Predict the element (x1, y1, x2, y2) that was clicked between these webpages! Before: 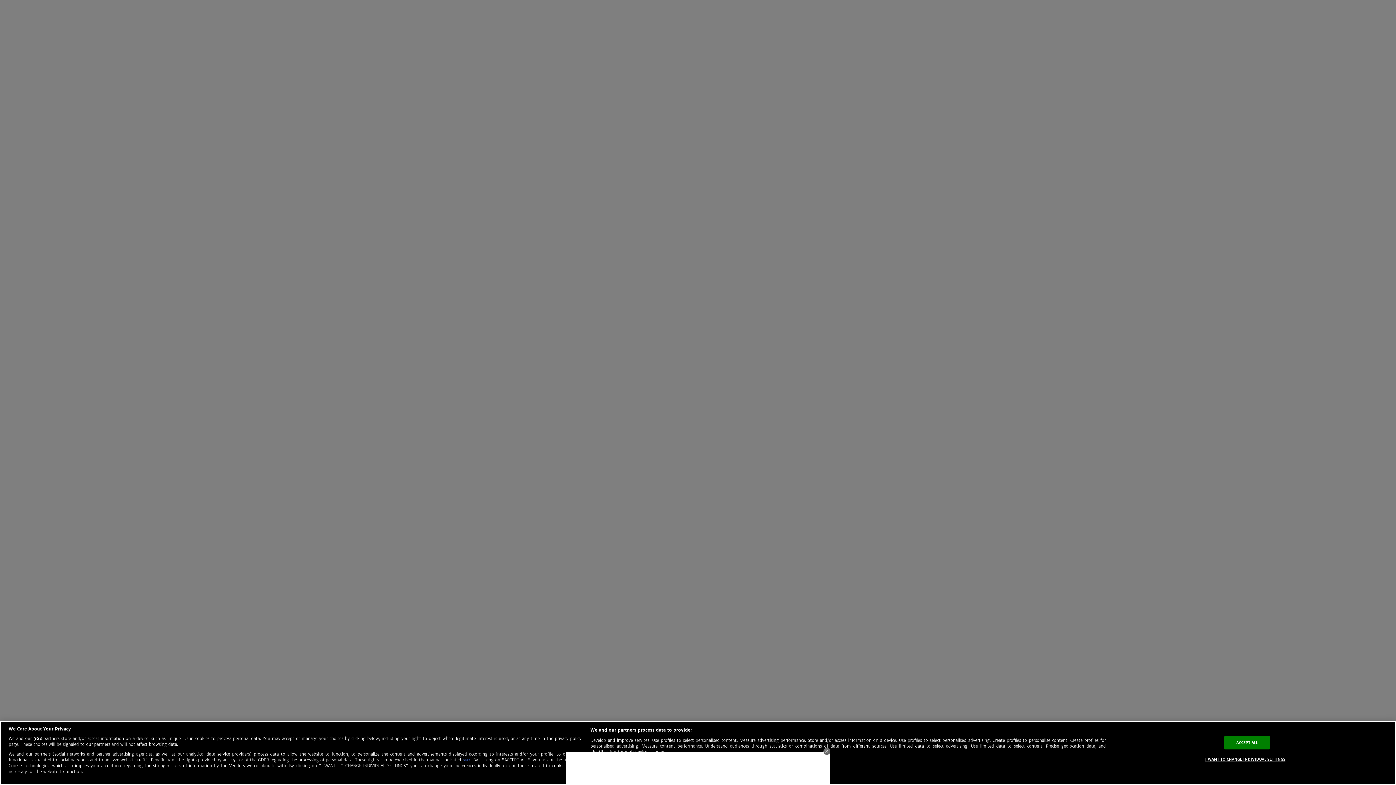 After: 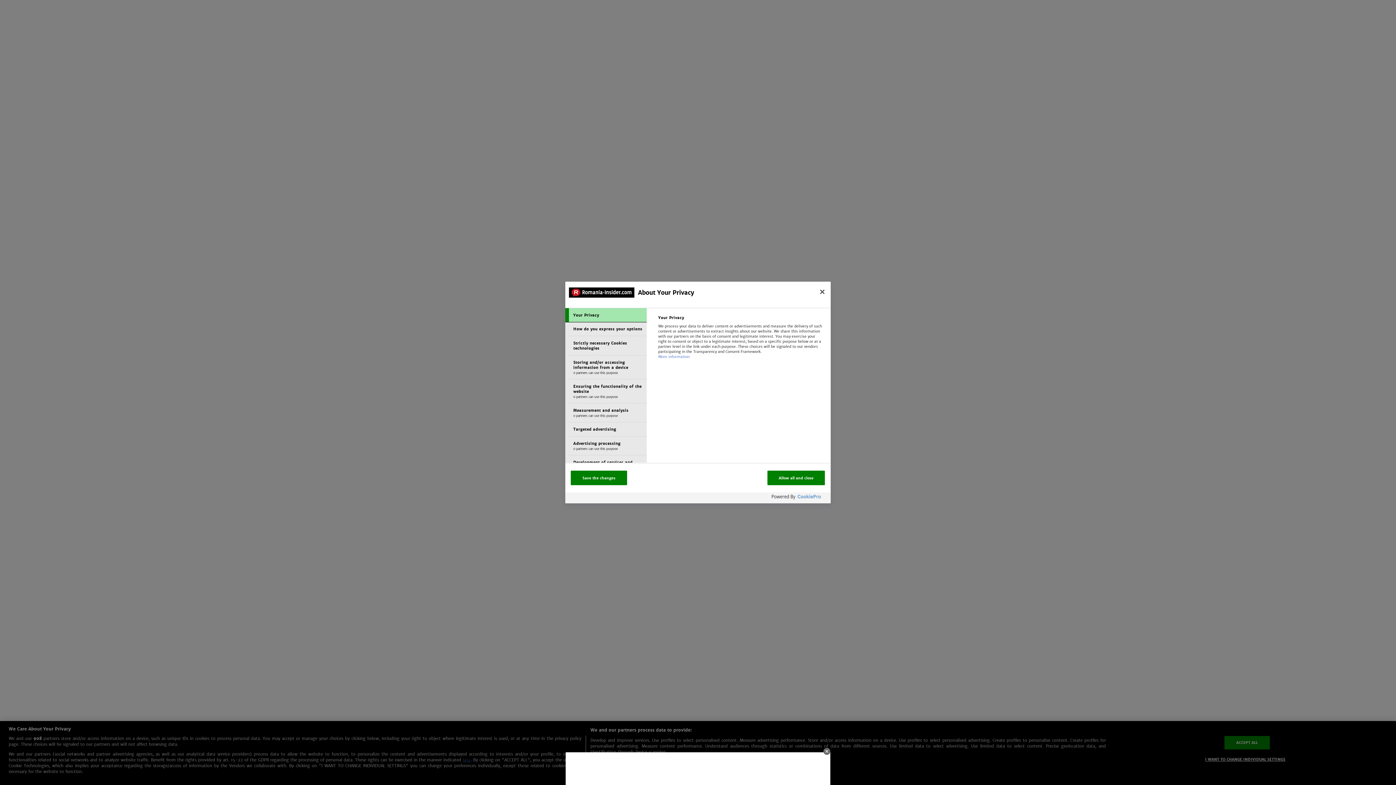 Action: bbox: (1205, 753, 1285, 766) label: I WANT TO CHANGE INDIVIDUAL SETTINGS